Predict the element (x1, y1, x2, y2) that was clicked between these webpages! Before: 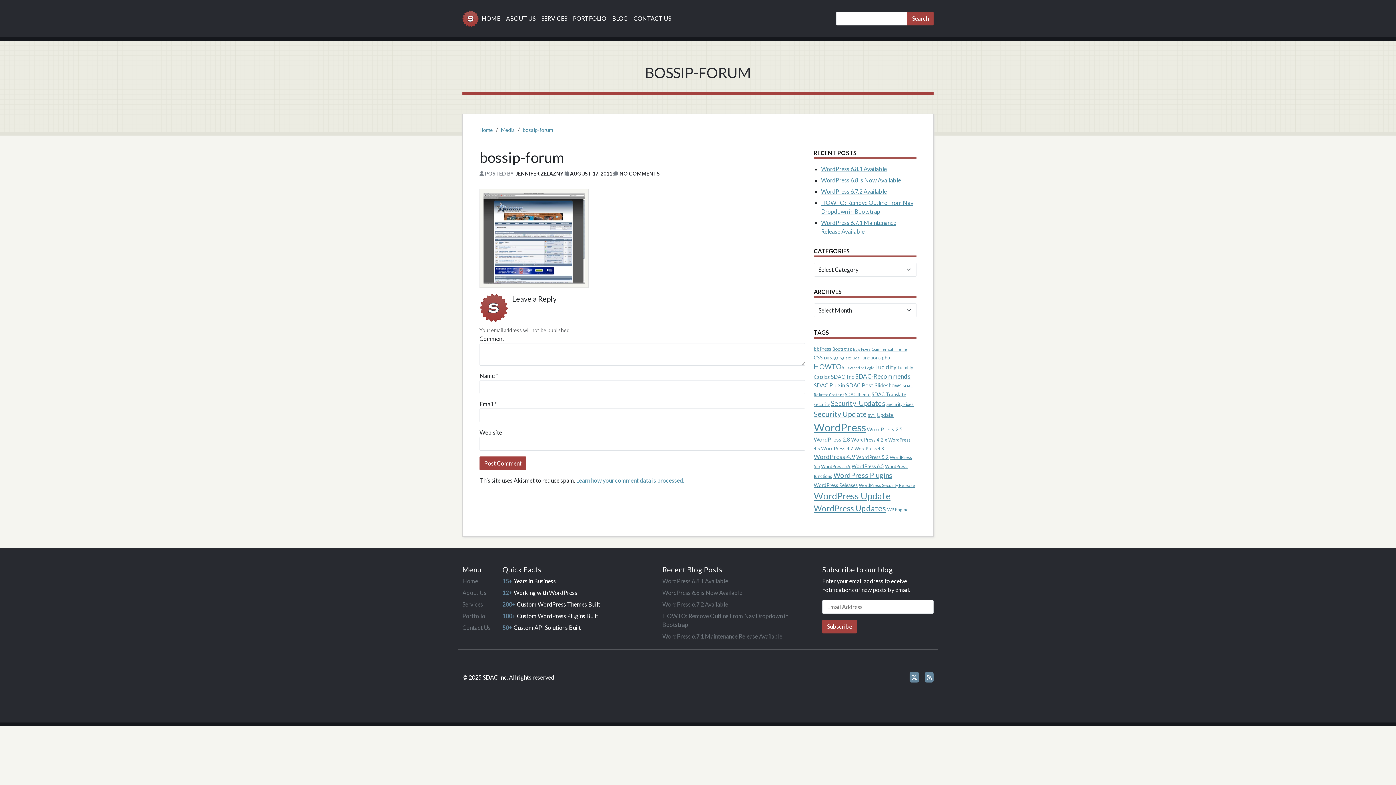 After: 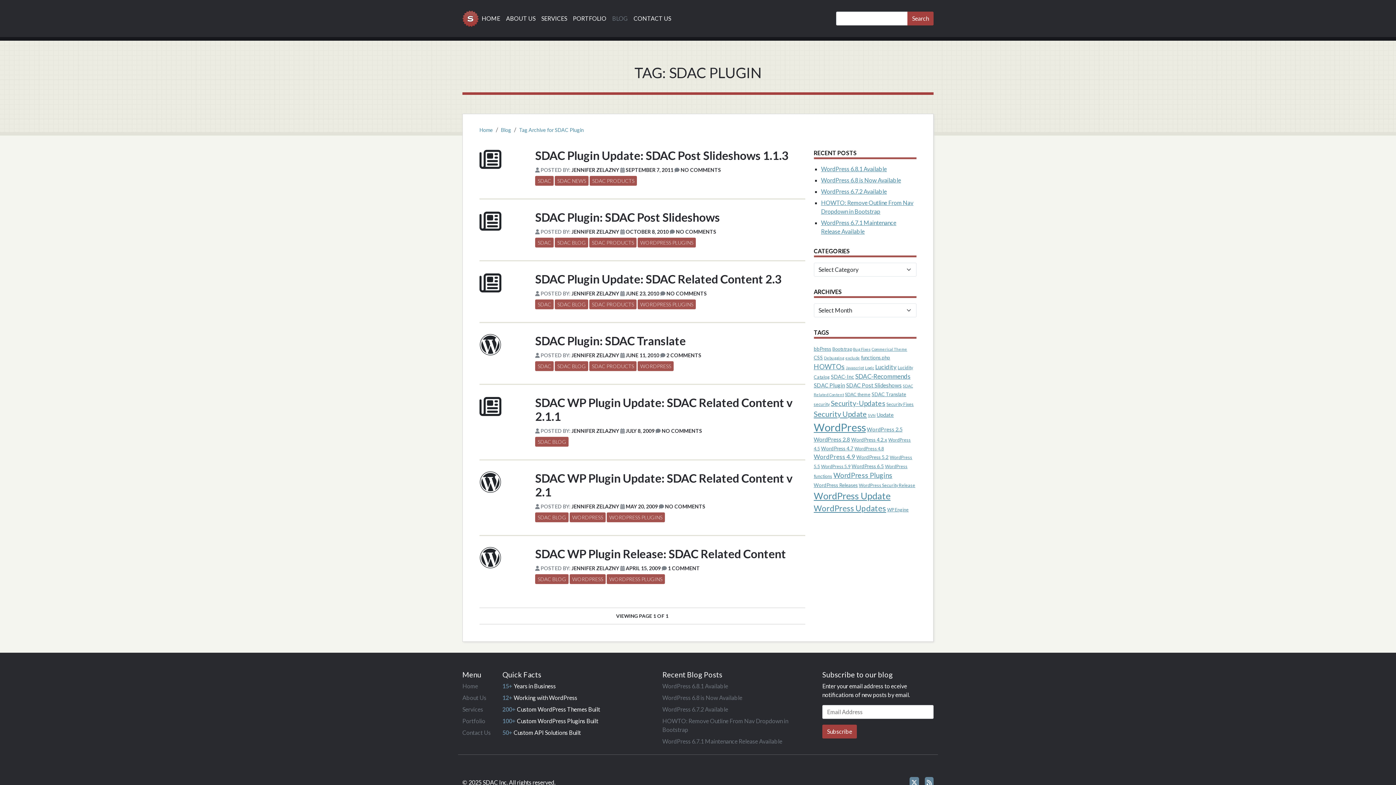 Action: bbox: (814, 382, 845, 388) label: SDAC Plugin (7 items)